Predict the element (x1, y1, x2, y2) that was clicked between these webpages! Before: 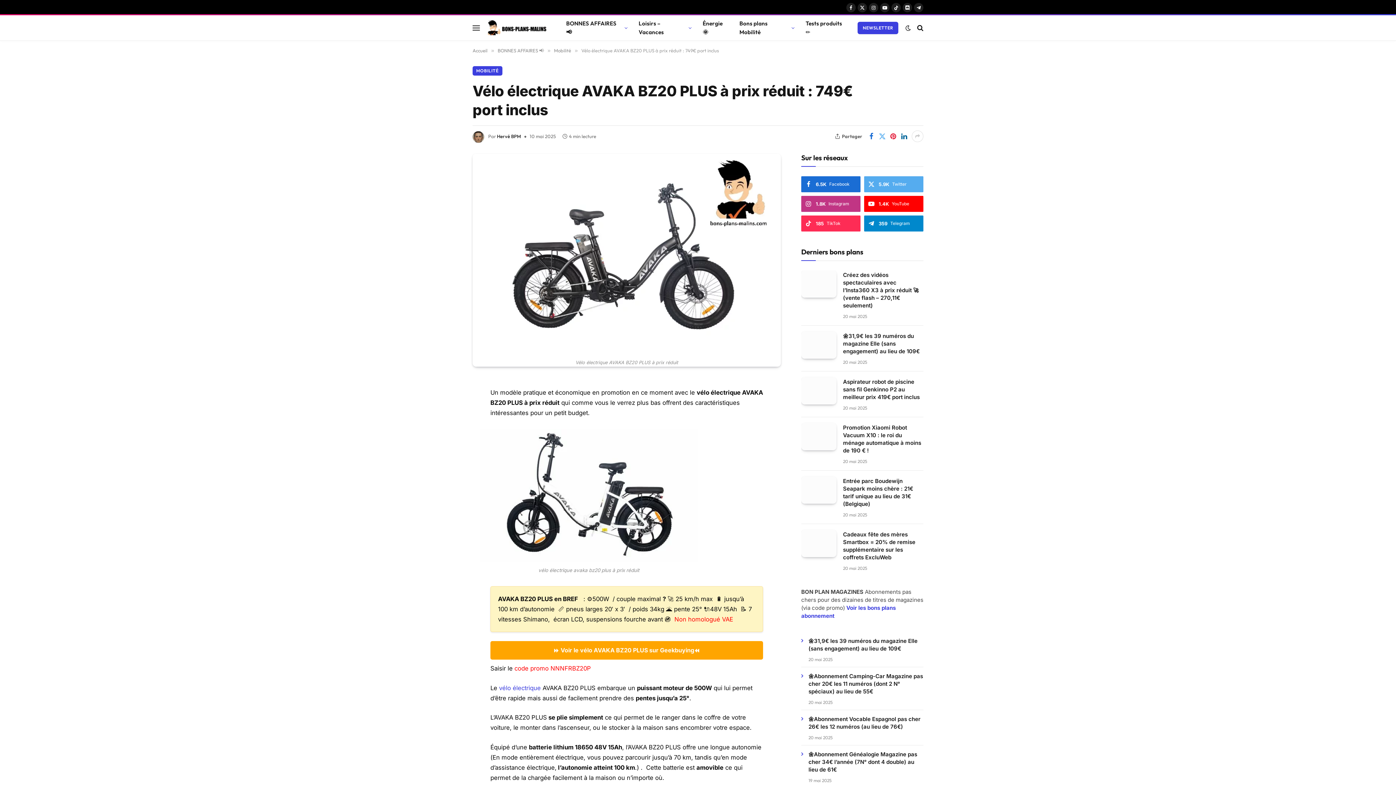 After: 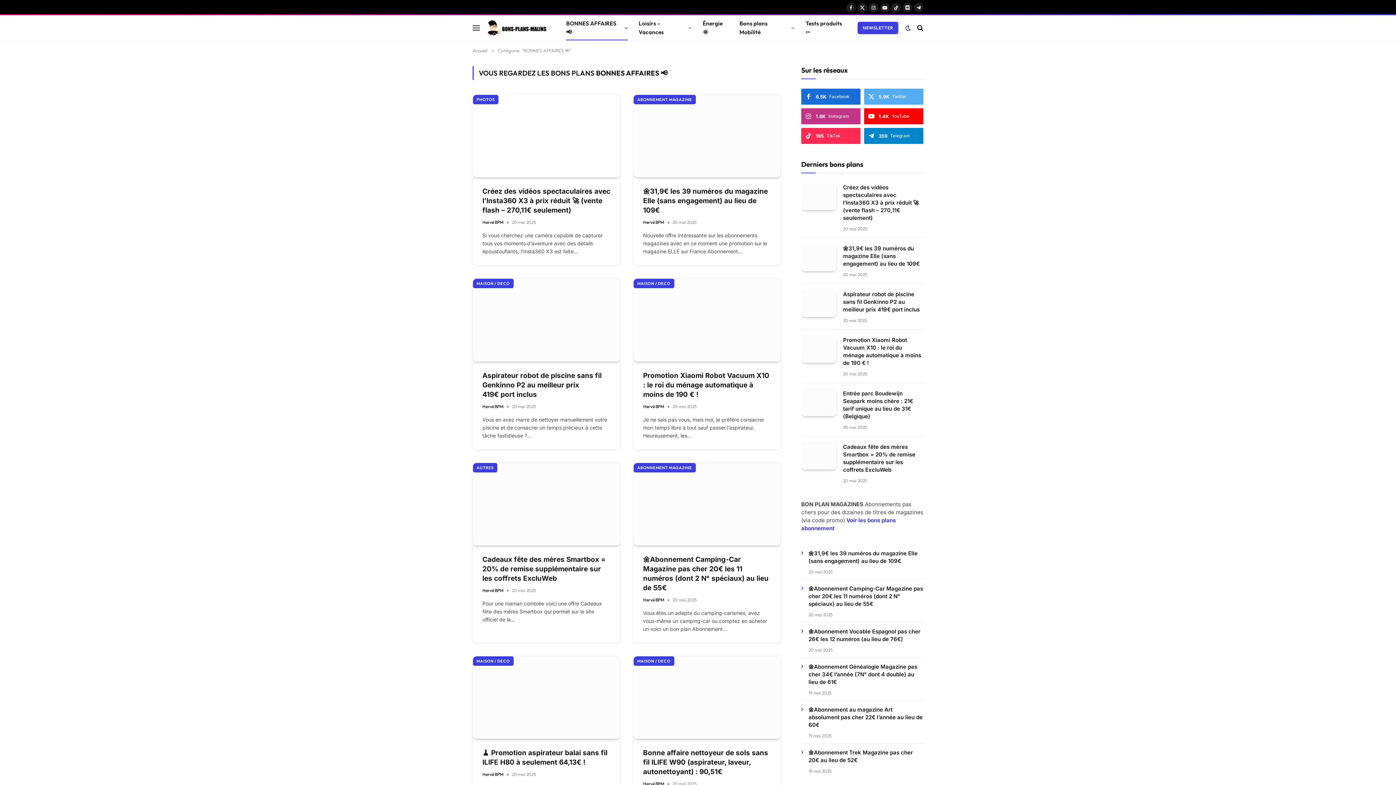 Action: bbox: (560, 15, 633, 40) label: BONNES AFFAIRES 📢